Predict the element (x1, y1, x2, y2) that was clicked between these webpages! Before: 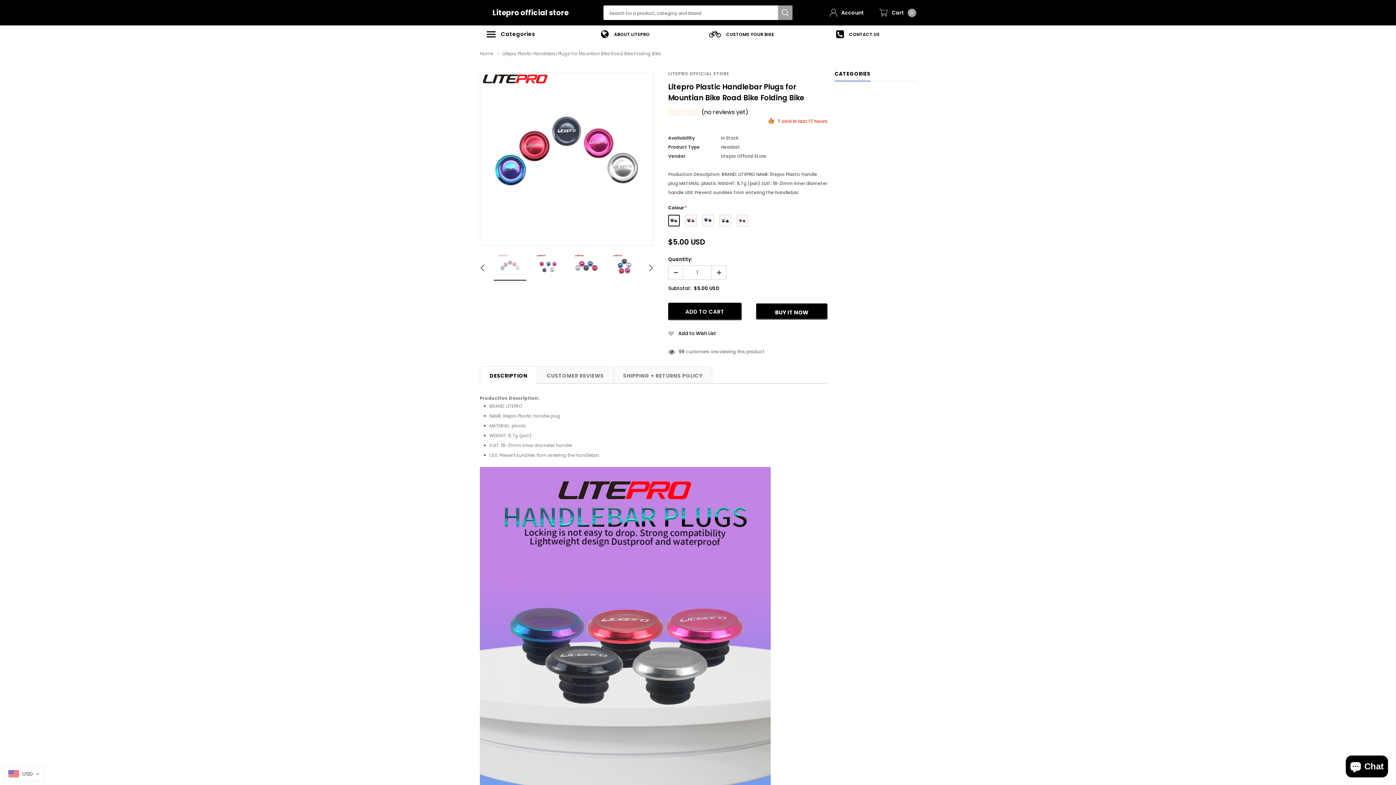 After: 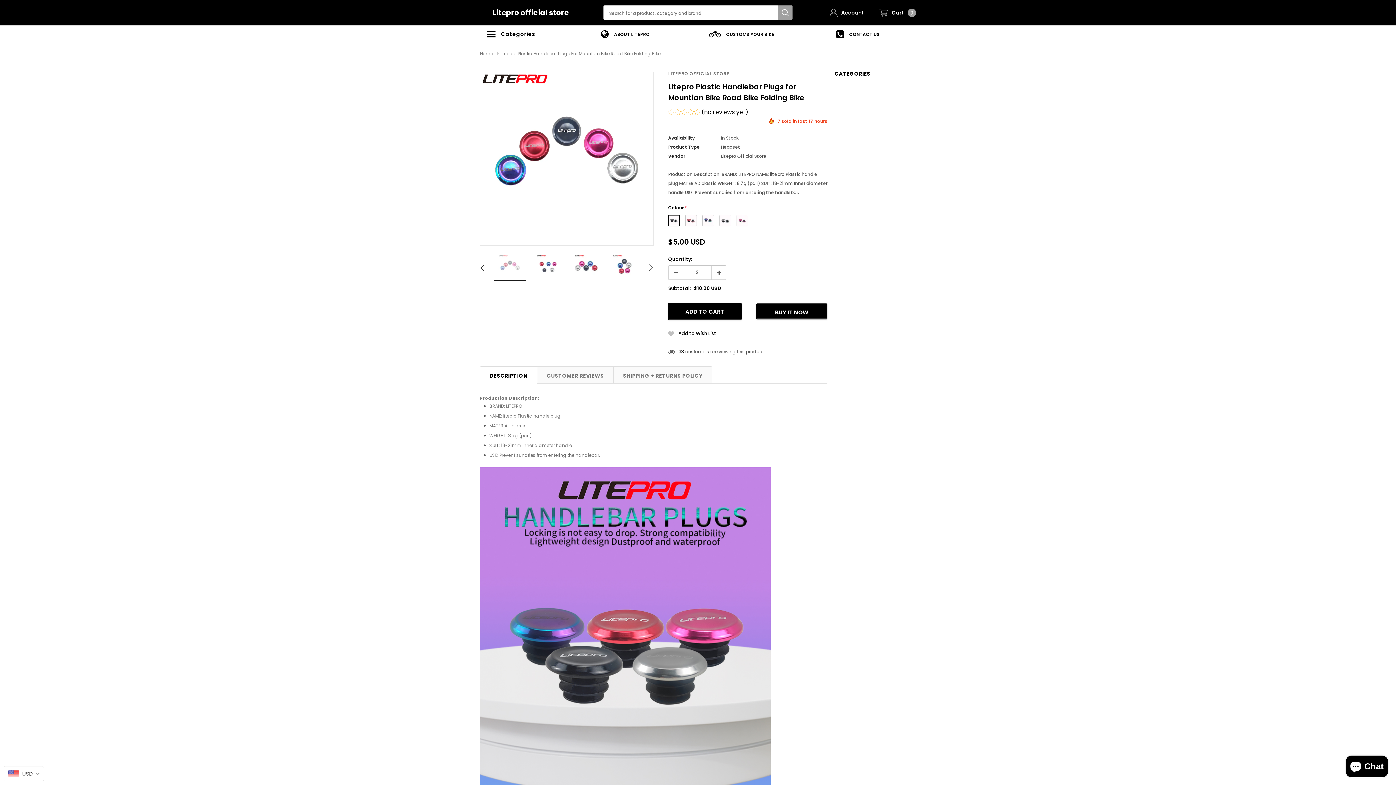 Action: bbox: (712, 265, 726, 280)